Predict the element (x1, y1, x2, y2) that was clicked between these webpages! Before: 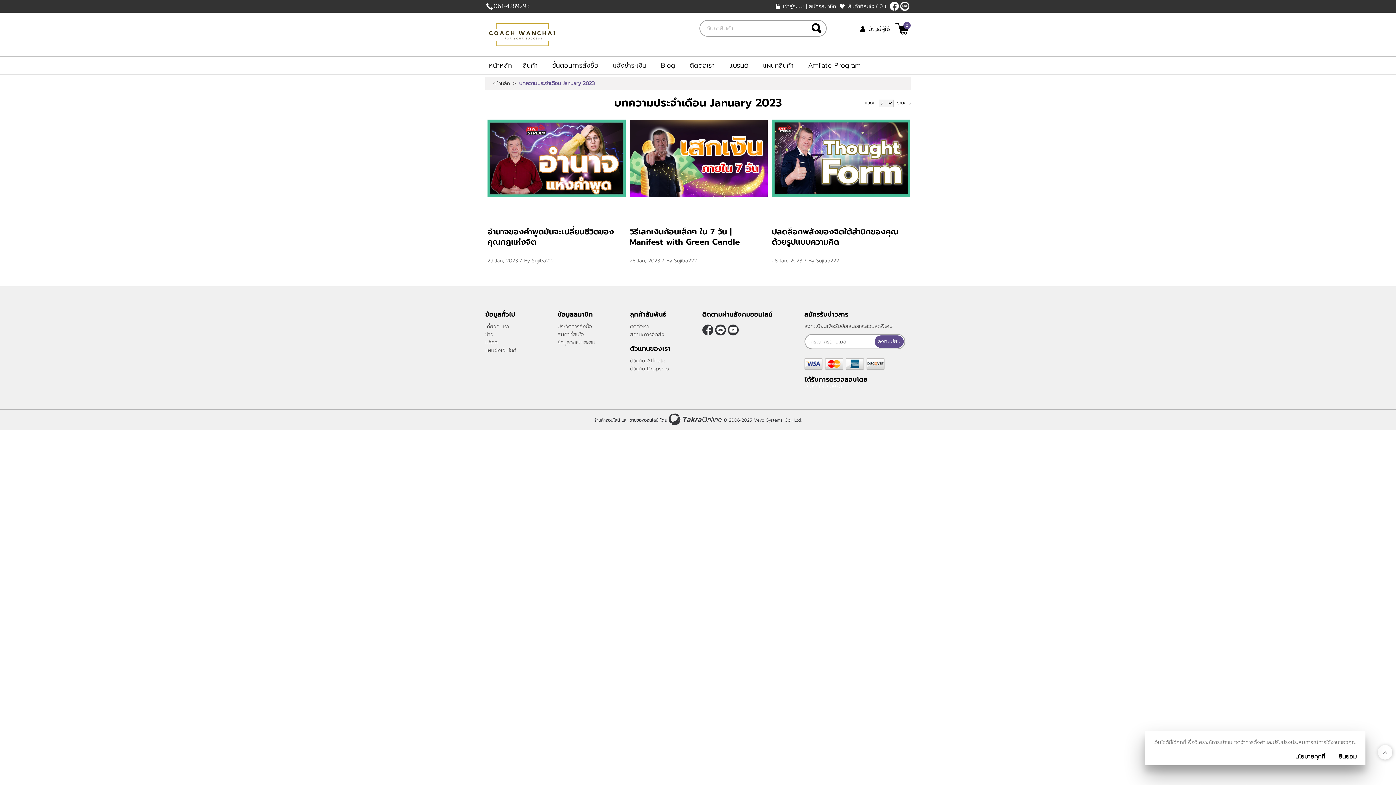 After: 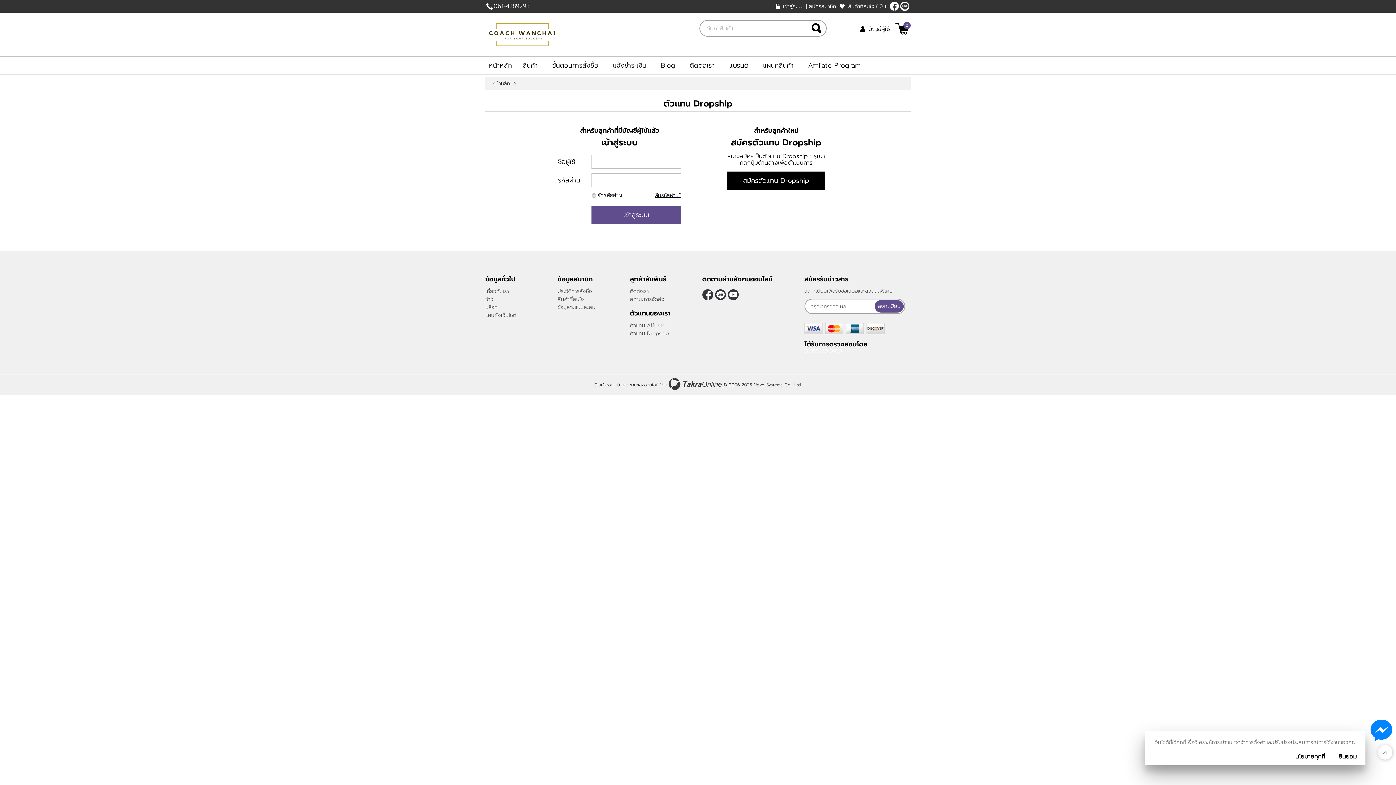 Action: label: ตัวแทน Dropship bbox: (630, 365, 669, 372)